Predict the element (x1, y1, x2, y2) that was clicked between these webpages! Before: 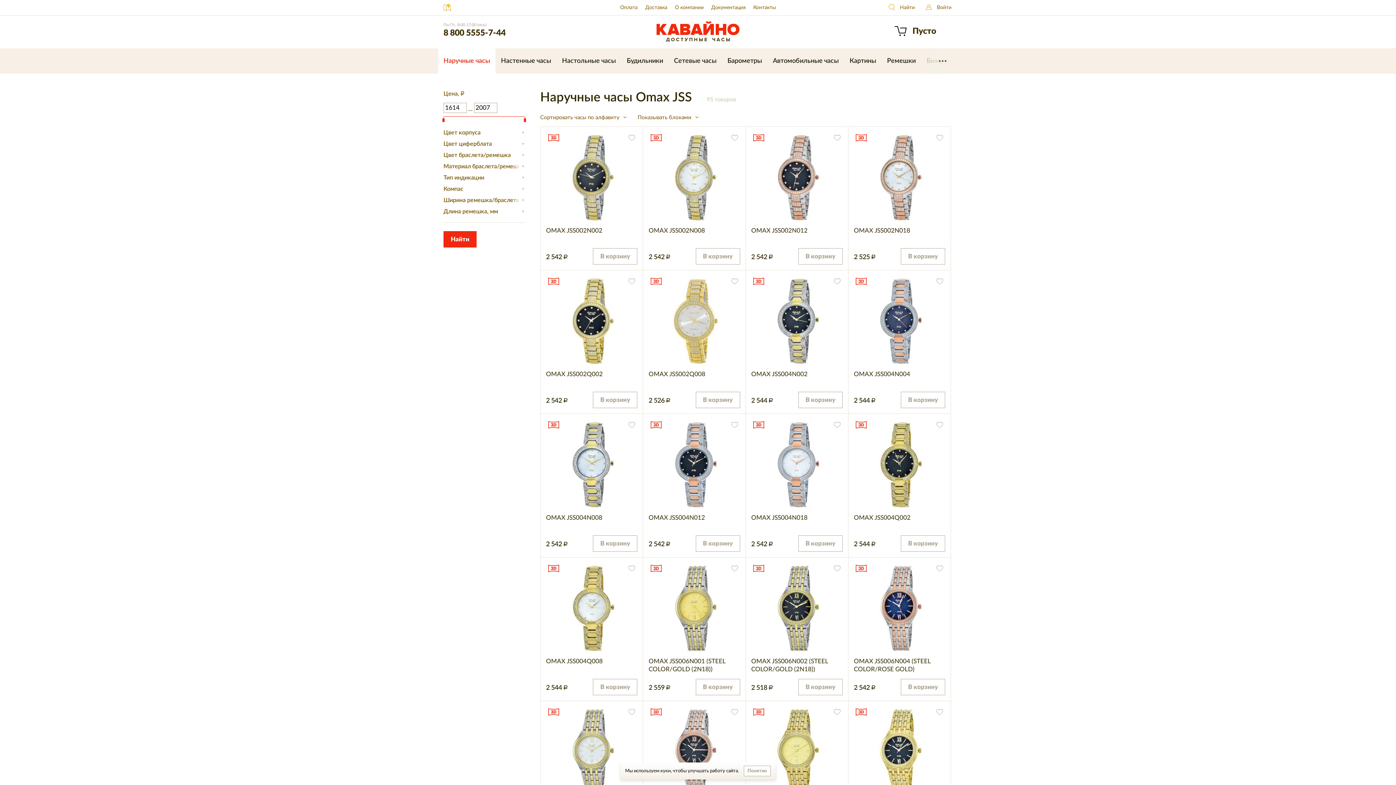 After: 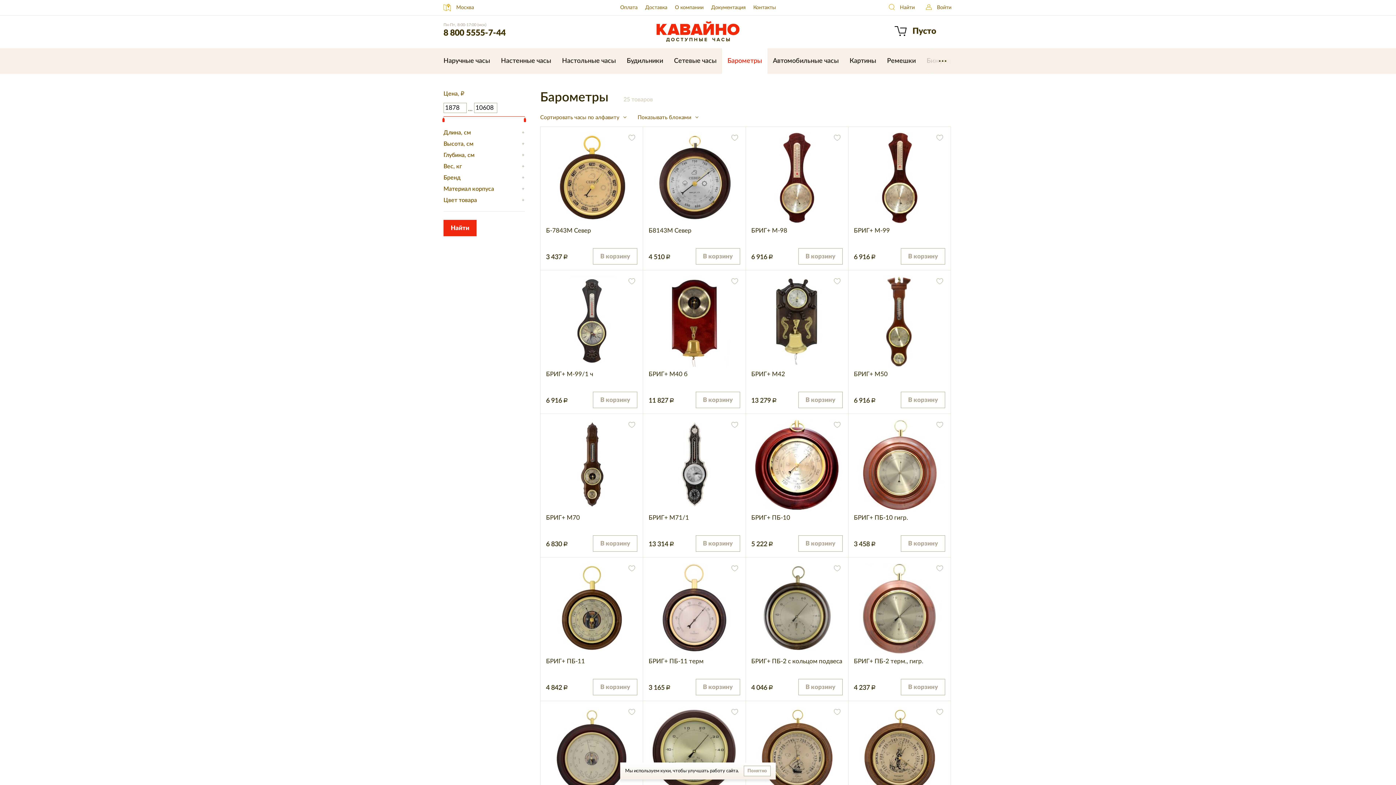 Action: bbox: (722, 48, 767, 73) label: Барометры